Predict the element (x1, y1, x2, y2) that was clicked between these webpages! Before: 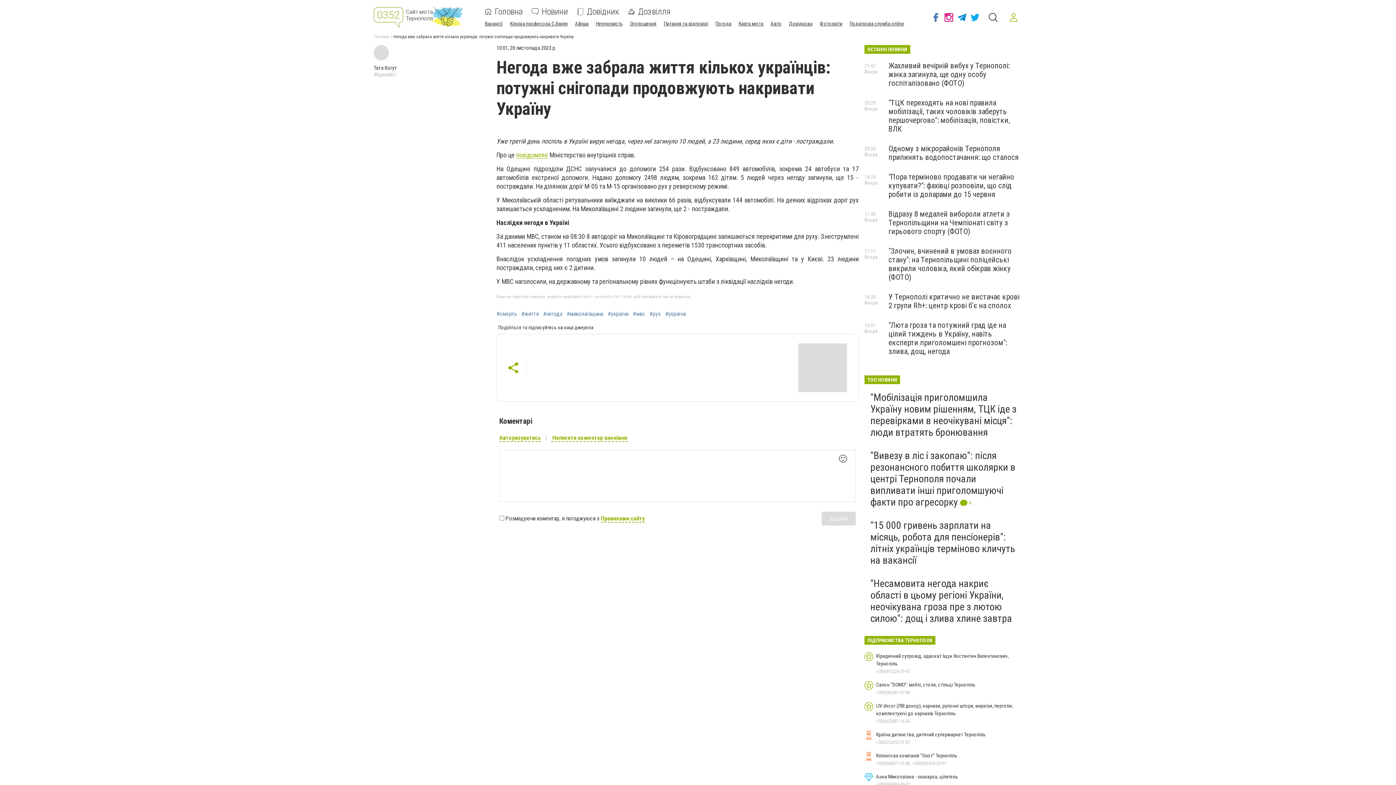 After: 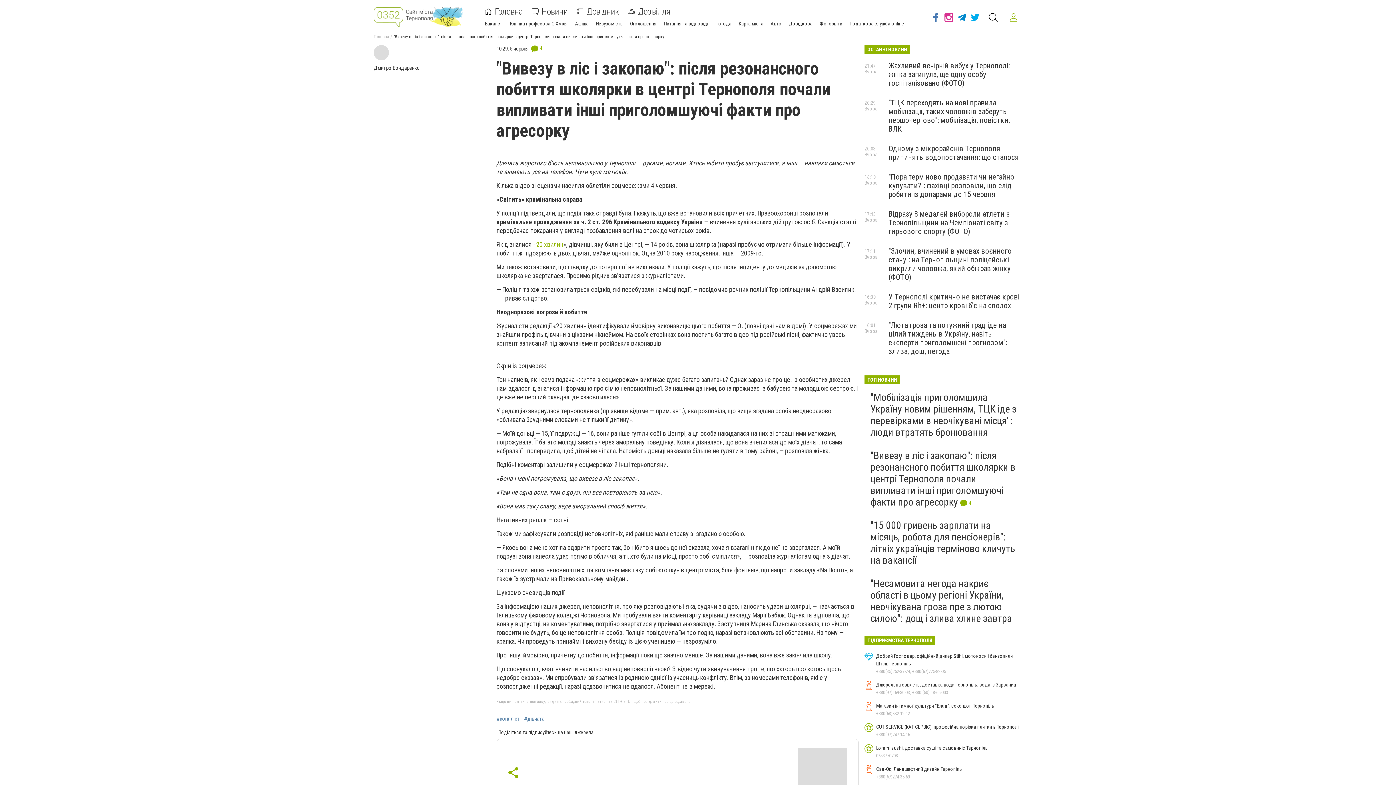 Action: bbox: (870, 449, 1015, 508) label: "Вивезу в ліс і закопаю": після резонансного побиття школярки в центрі Тернополя почали випливати інші приголомшуючі факти про агресорку 